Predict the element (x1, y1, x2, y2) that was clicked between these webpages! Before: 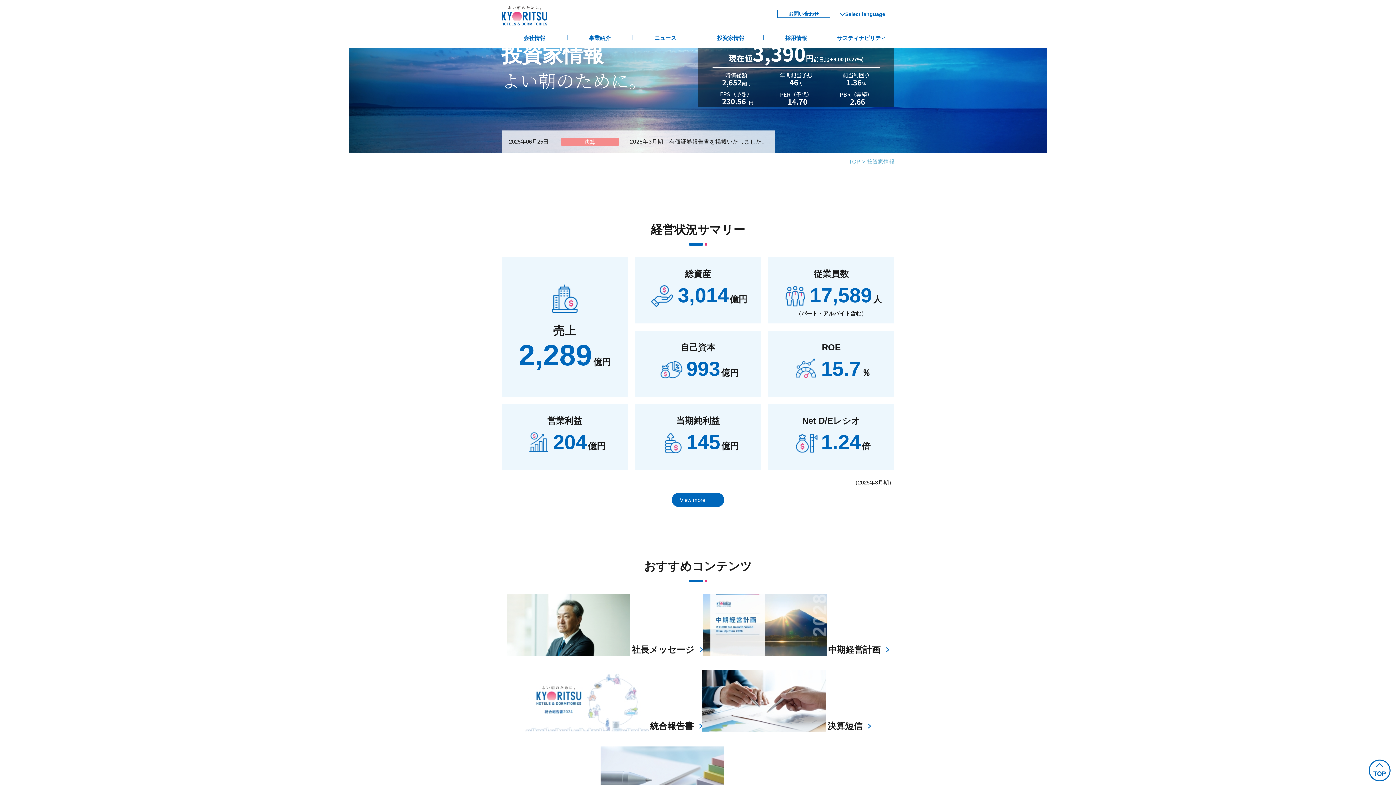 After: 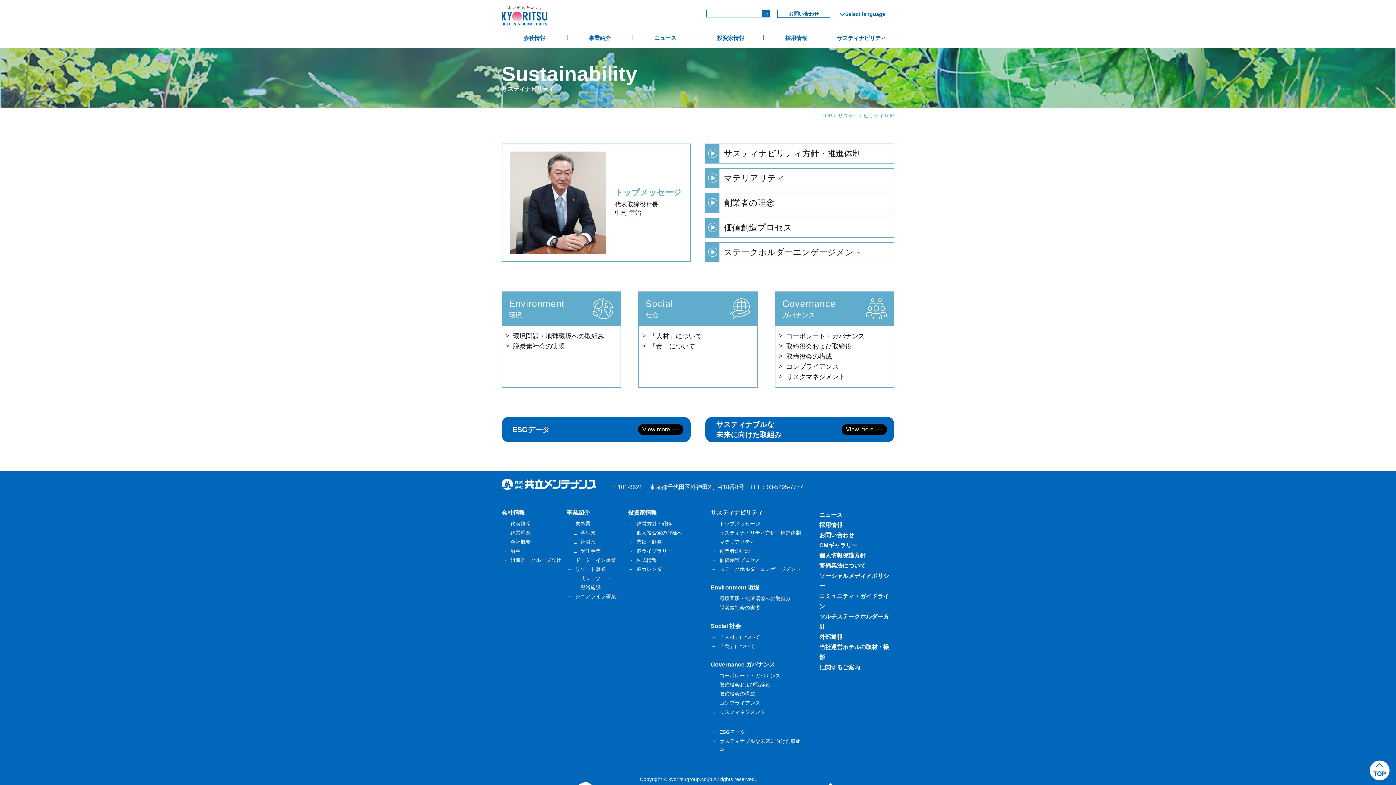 Action: label: サスティナビリティ bbox: (829, 35, 894, 40)